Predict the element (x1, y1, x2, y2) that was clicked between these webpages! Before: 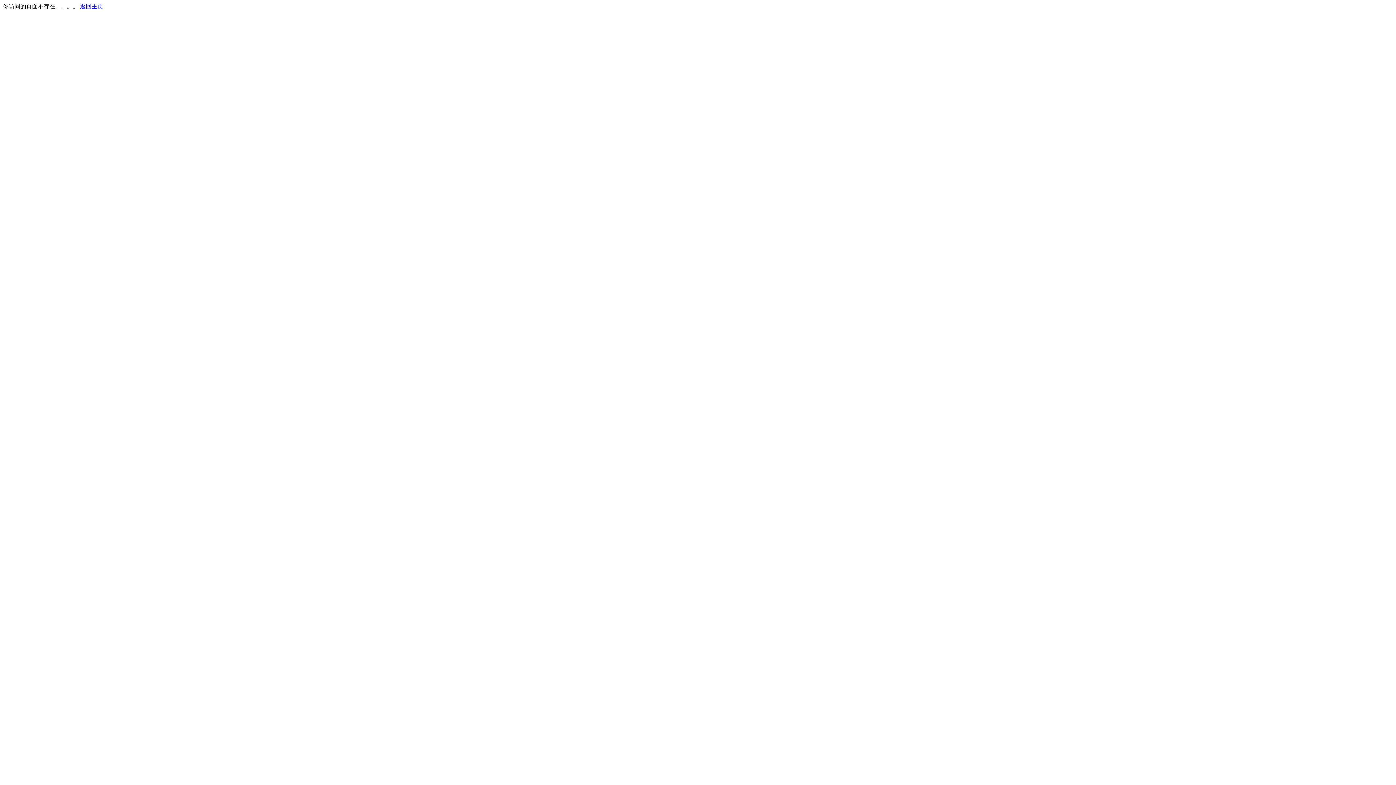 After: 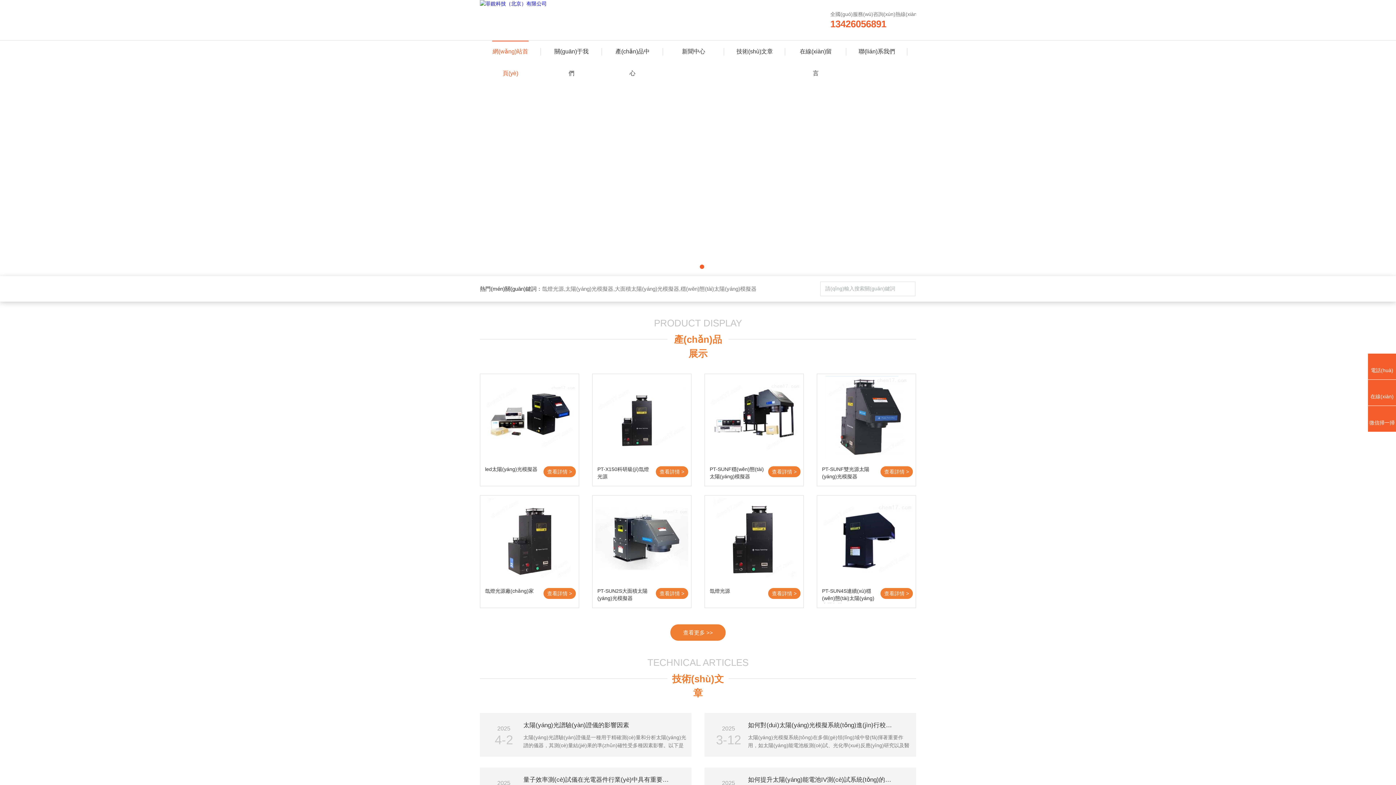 Action: bbox: (80, 3, 103, 9) label: 返回主页